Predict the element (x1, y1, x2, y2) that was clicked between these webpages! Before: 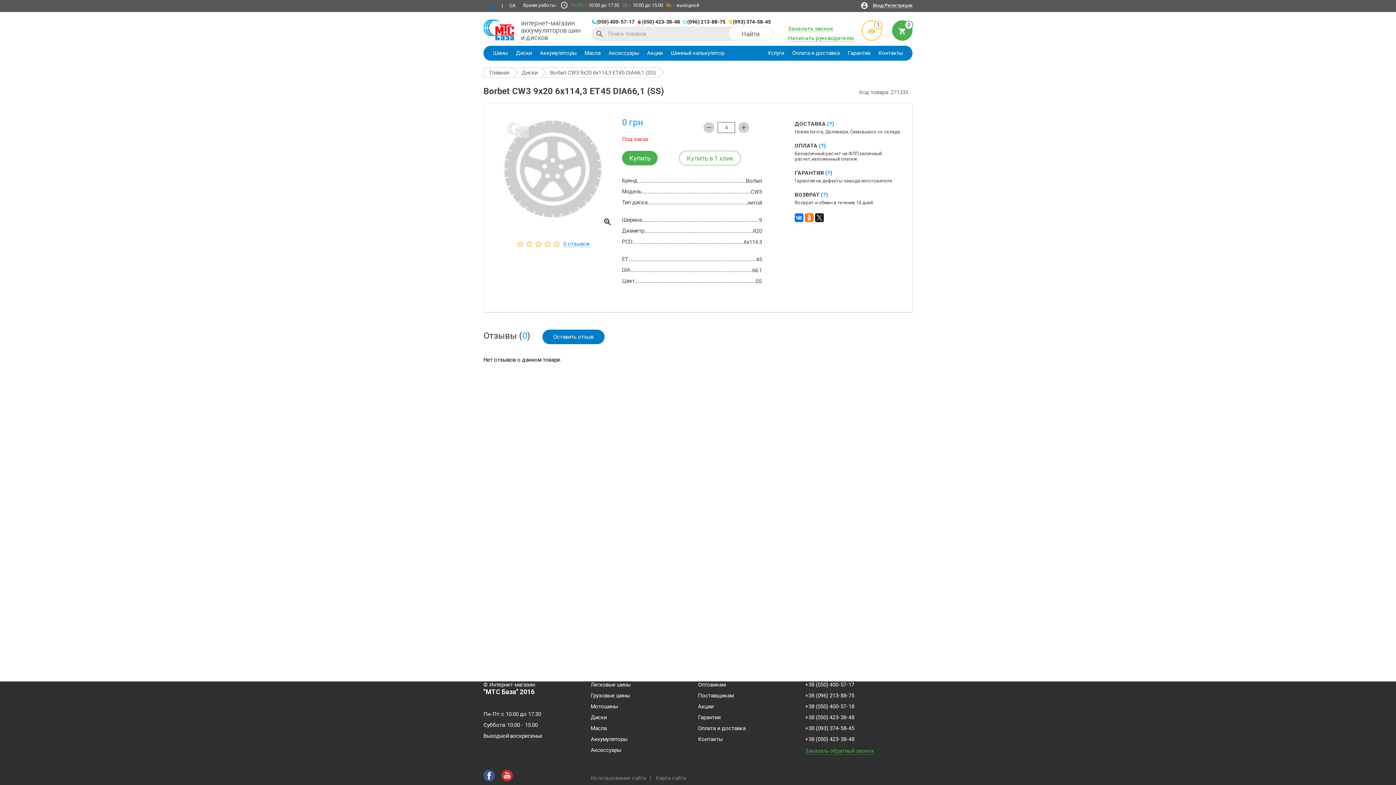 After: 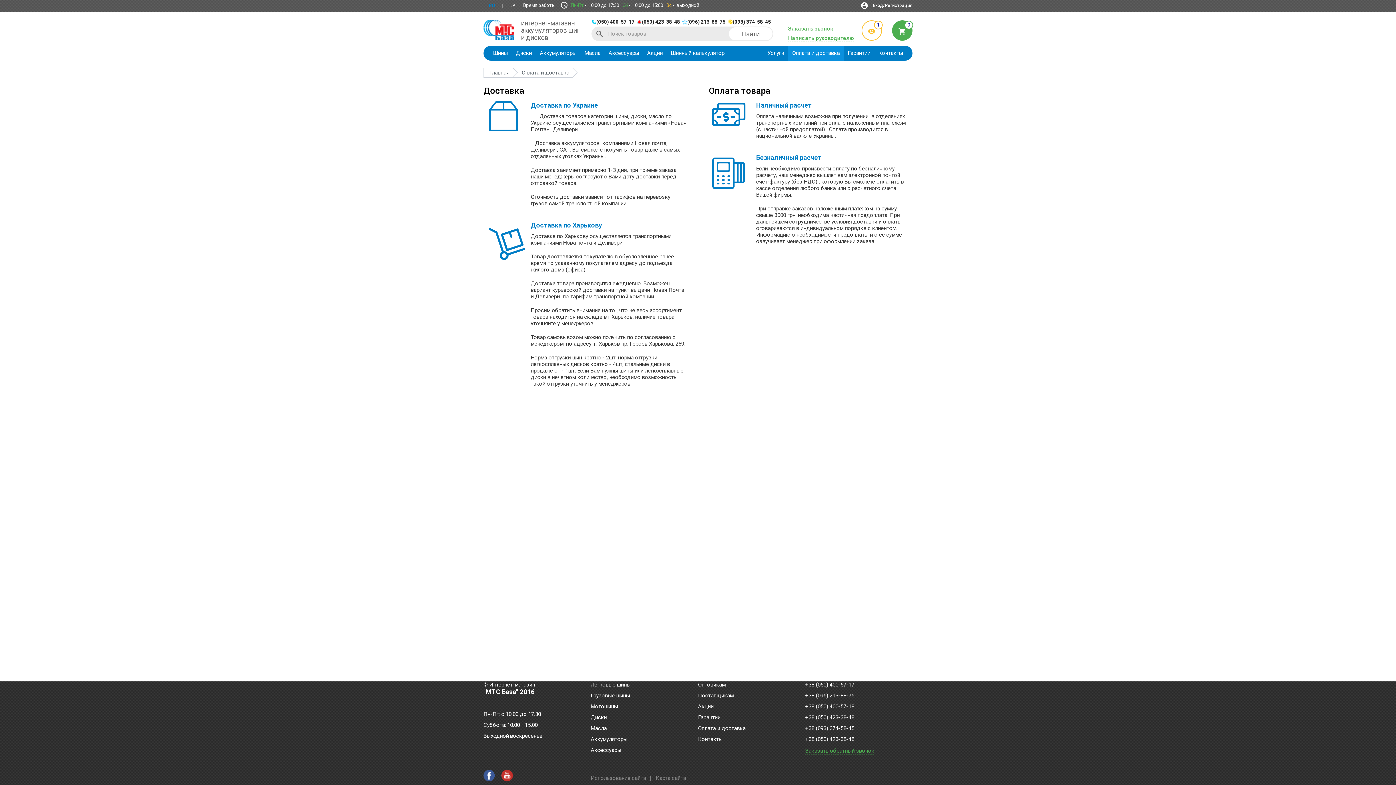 Action: label: Оплата и доставка bbox: (698, 726, 745, 732)